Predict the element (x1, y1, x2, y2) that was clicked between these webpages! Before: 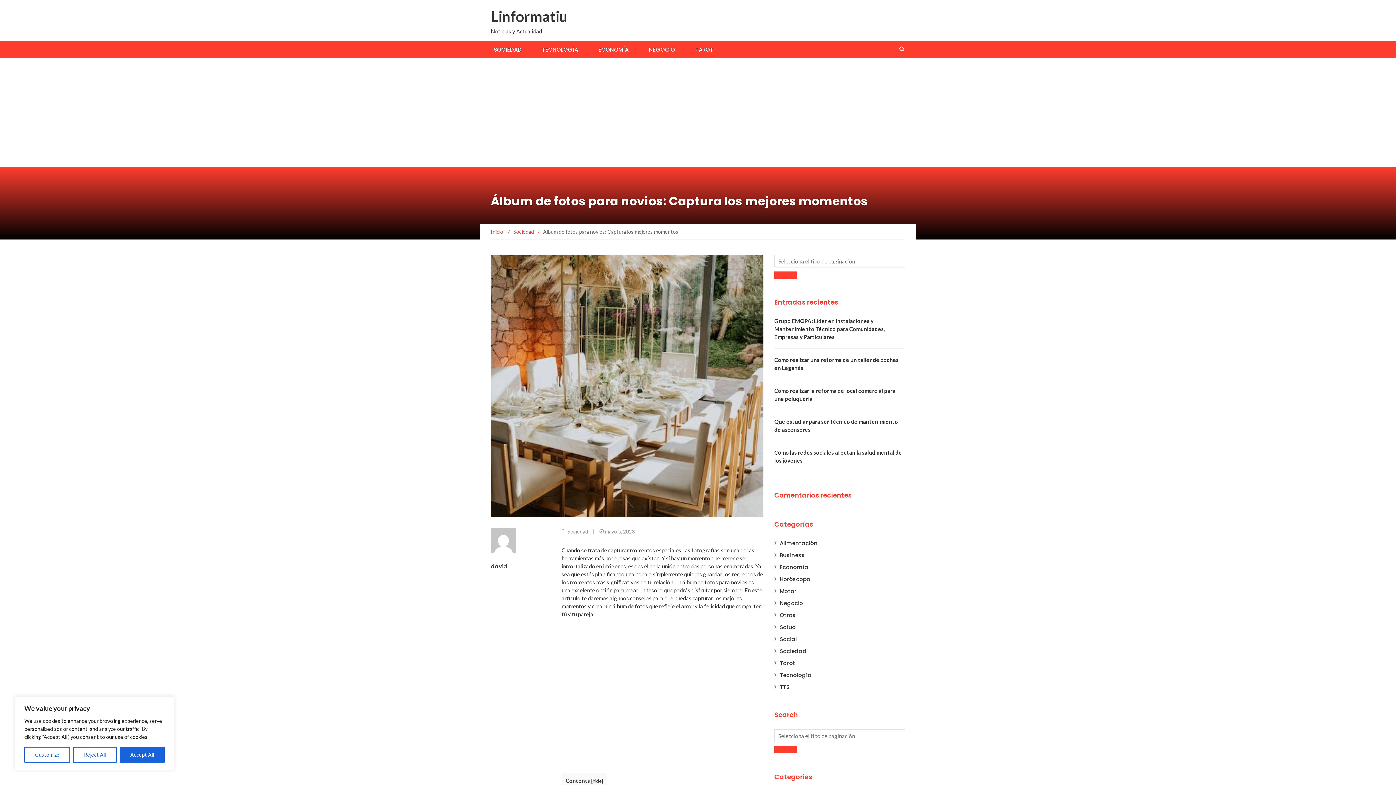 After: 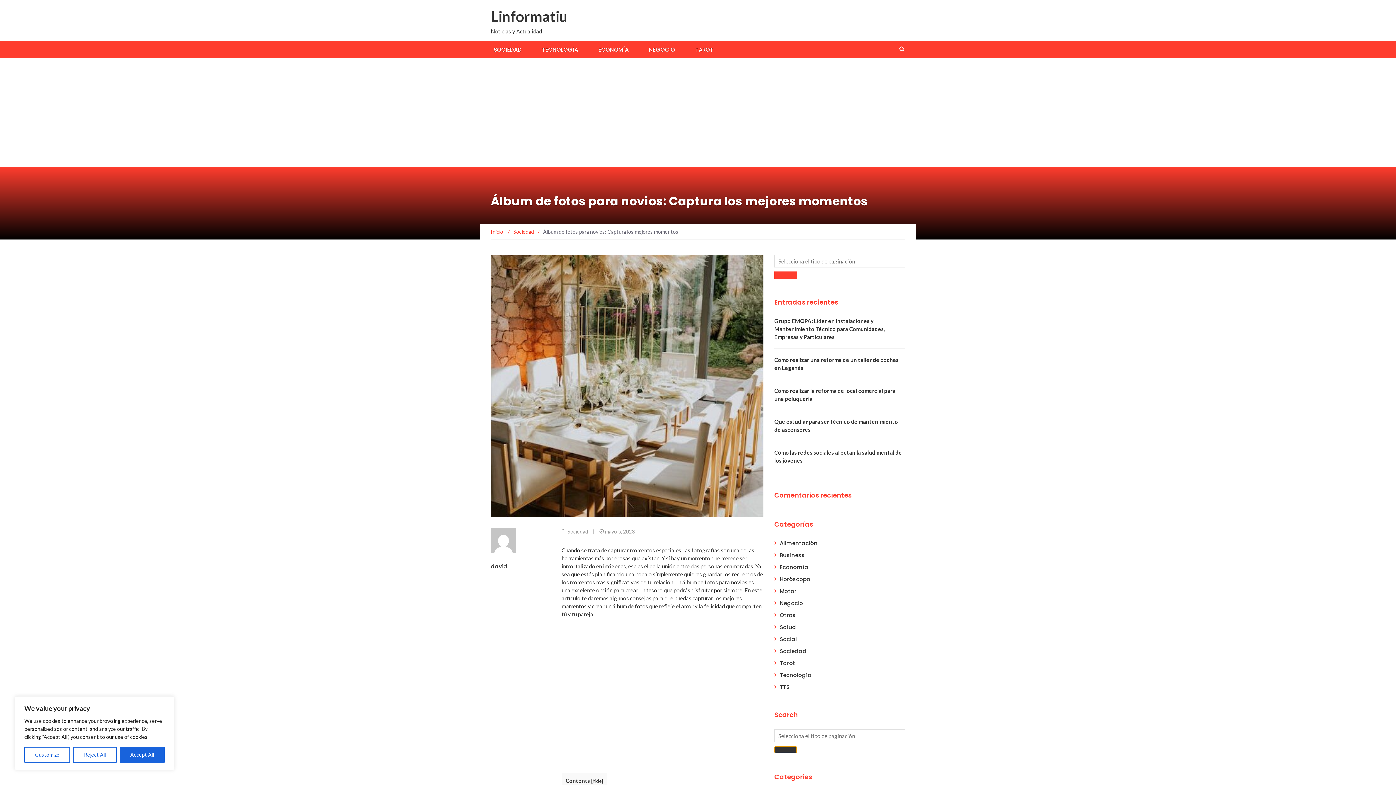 Action: bbox: (774, 746, 797, 753)